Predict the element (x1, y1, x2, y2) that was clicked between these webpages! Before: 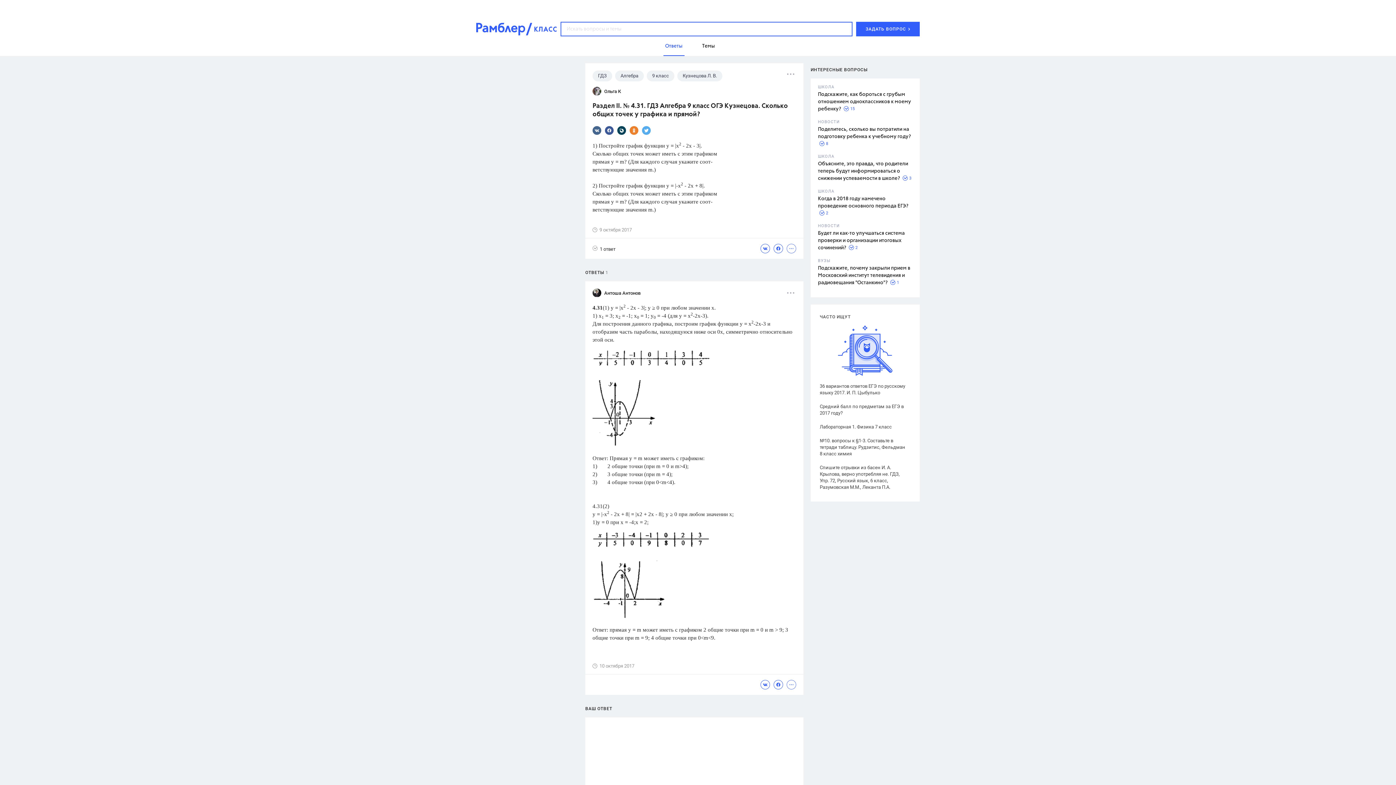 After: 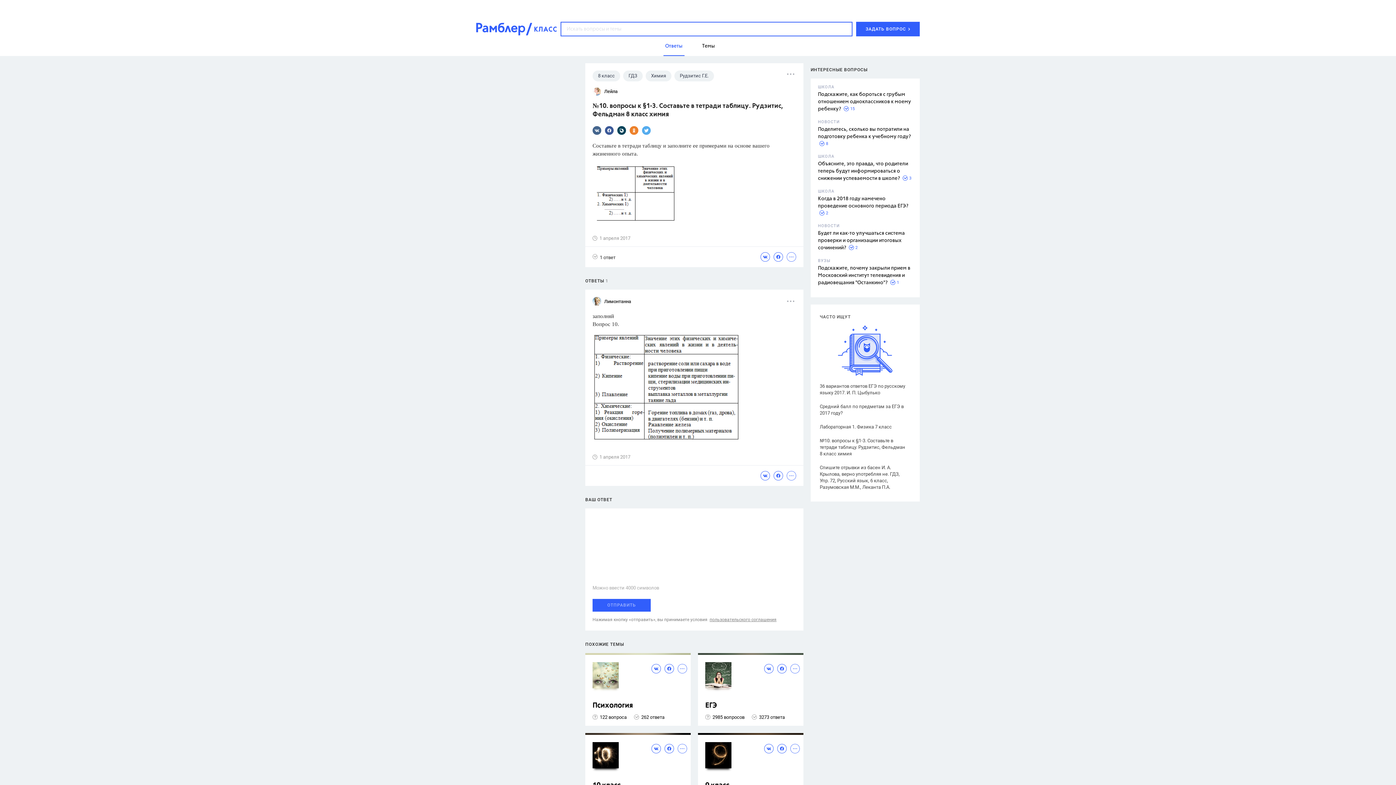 Action: label: №10. вопросы к §1-3. Составьте в тетради таблицу. Рудзитис, Фельдман 8 класс химия bbox: (820, 437, 907, 457)